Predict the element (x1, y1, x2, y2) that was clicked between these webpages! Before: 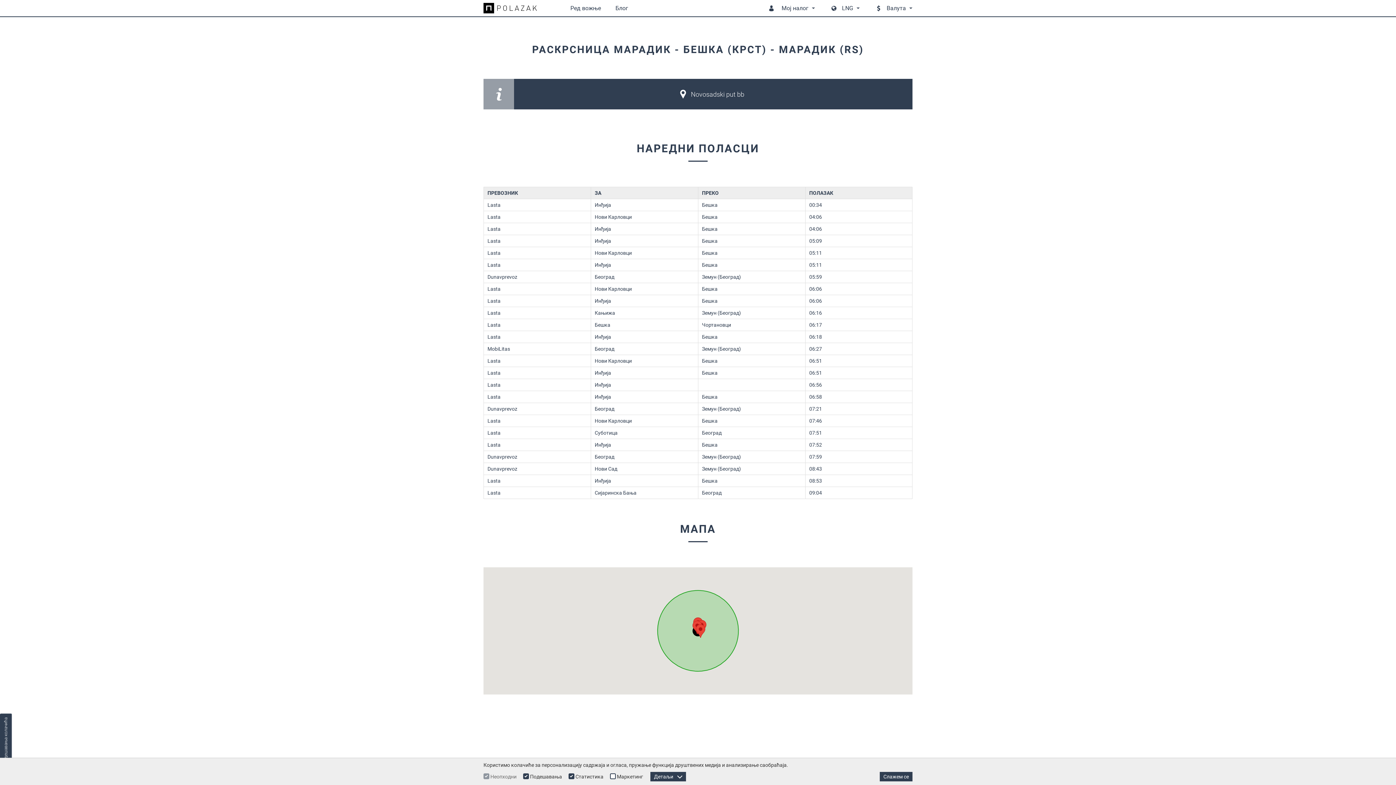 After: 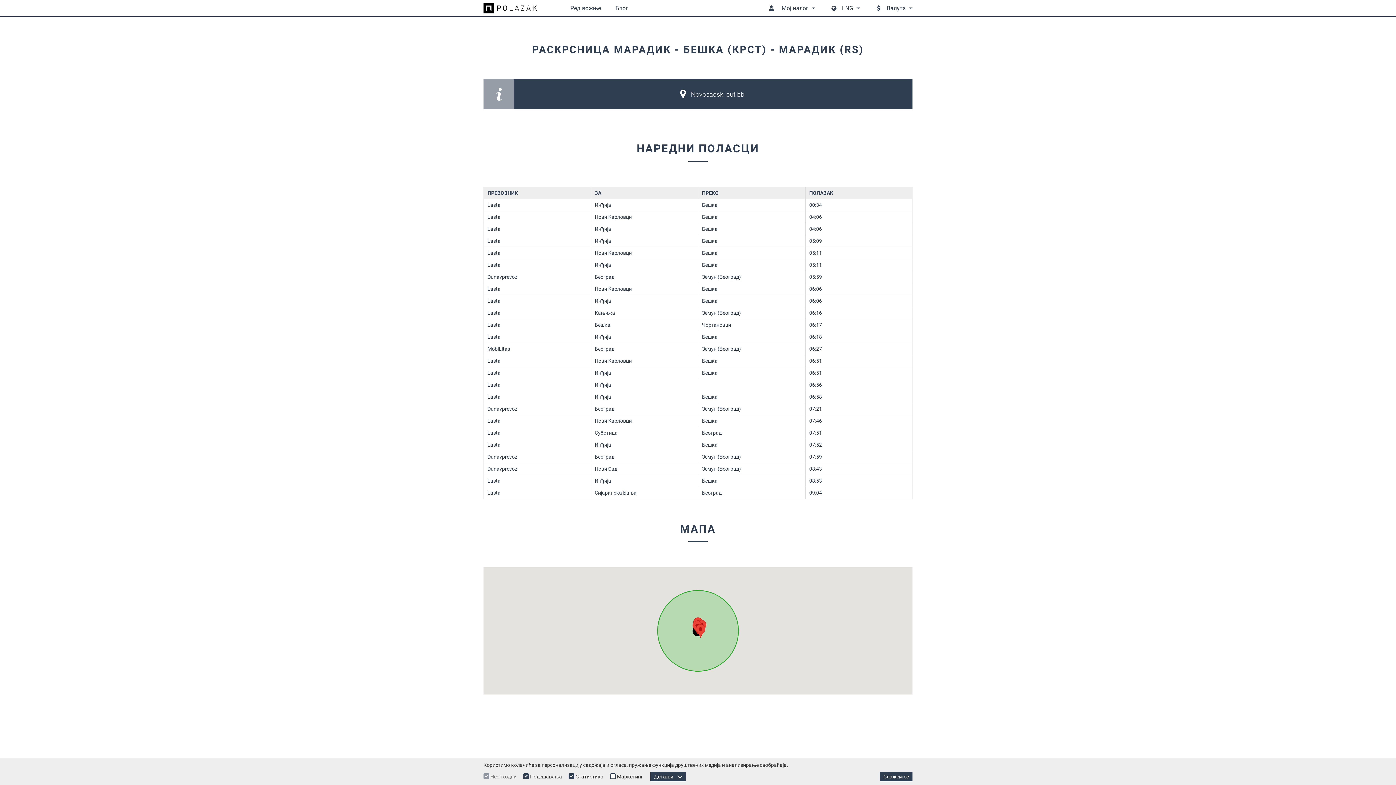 Action: bbox: (0, 713, 11, 777) label: Подешавања колачића